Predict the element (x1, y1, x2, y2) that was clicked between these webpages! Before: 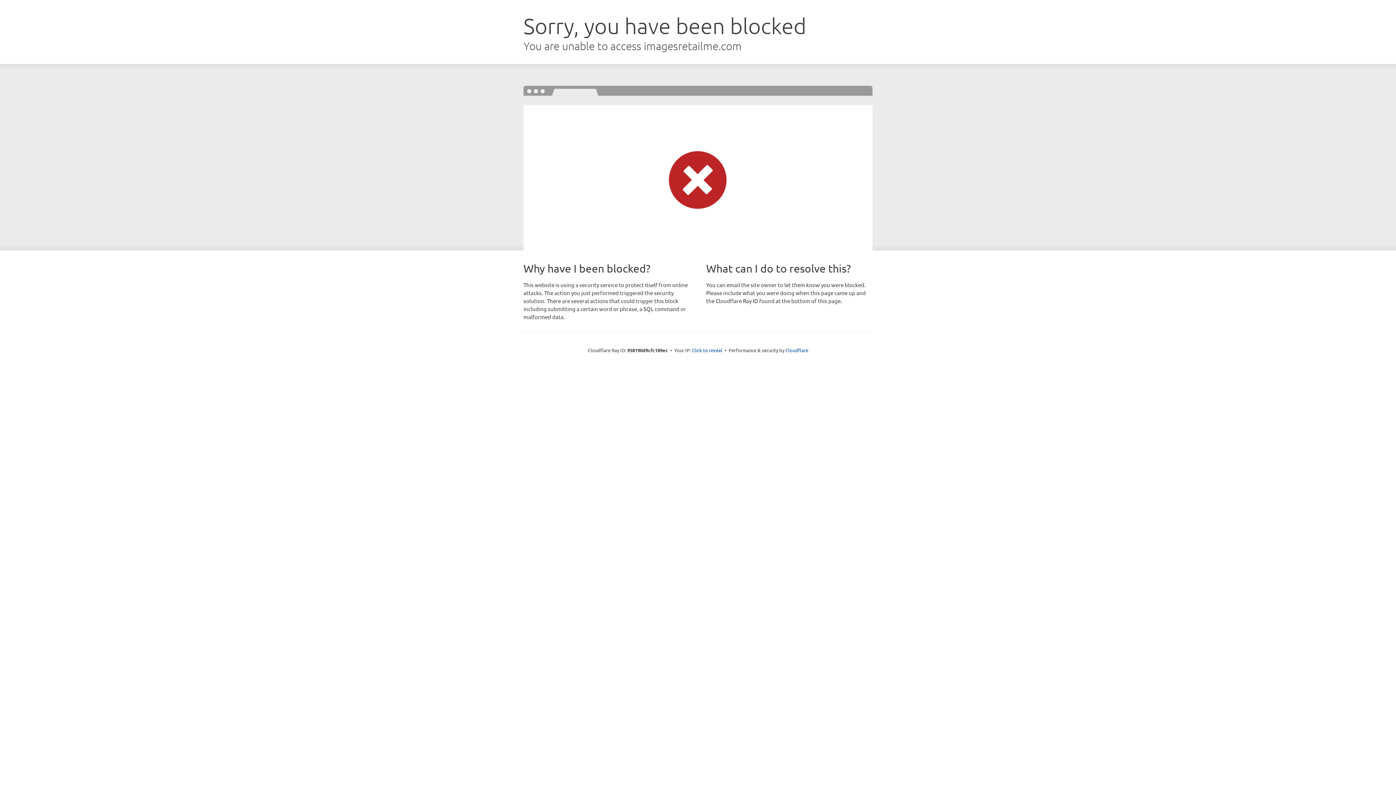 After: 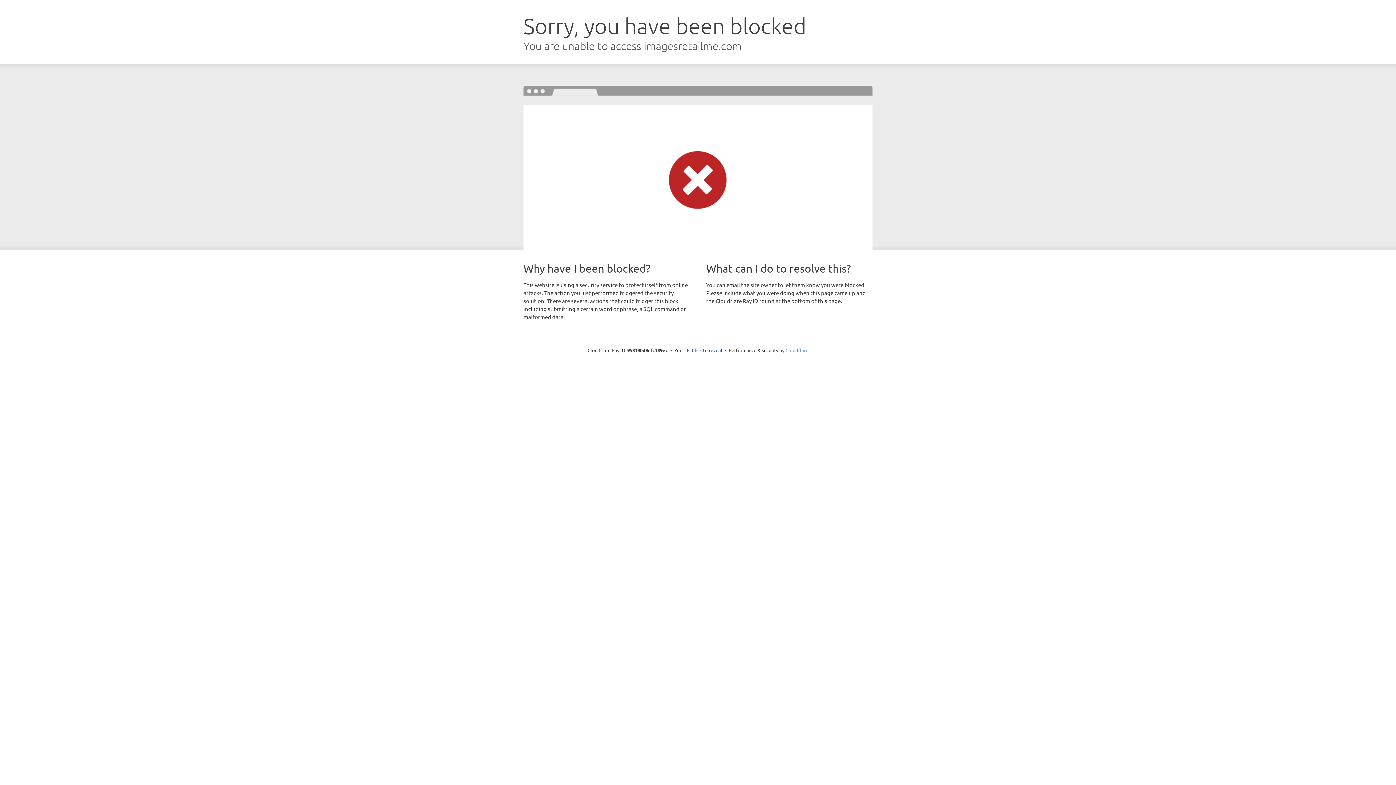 Action: bbox: (785, 347, 808, 353) label: Cloudflare